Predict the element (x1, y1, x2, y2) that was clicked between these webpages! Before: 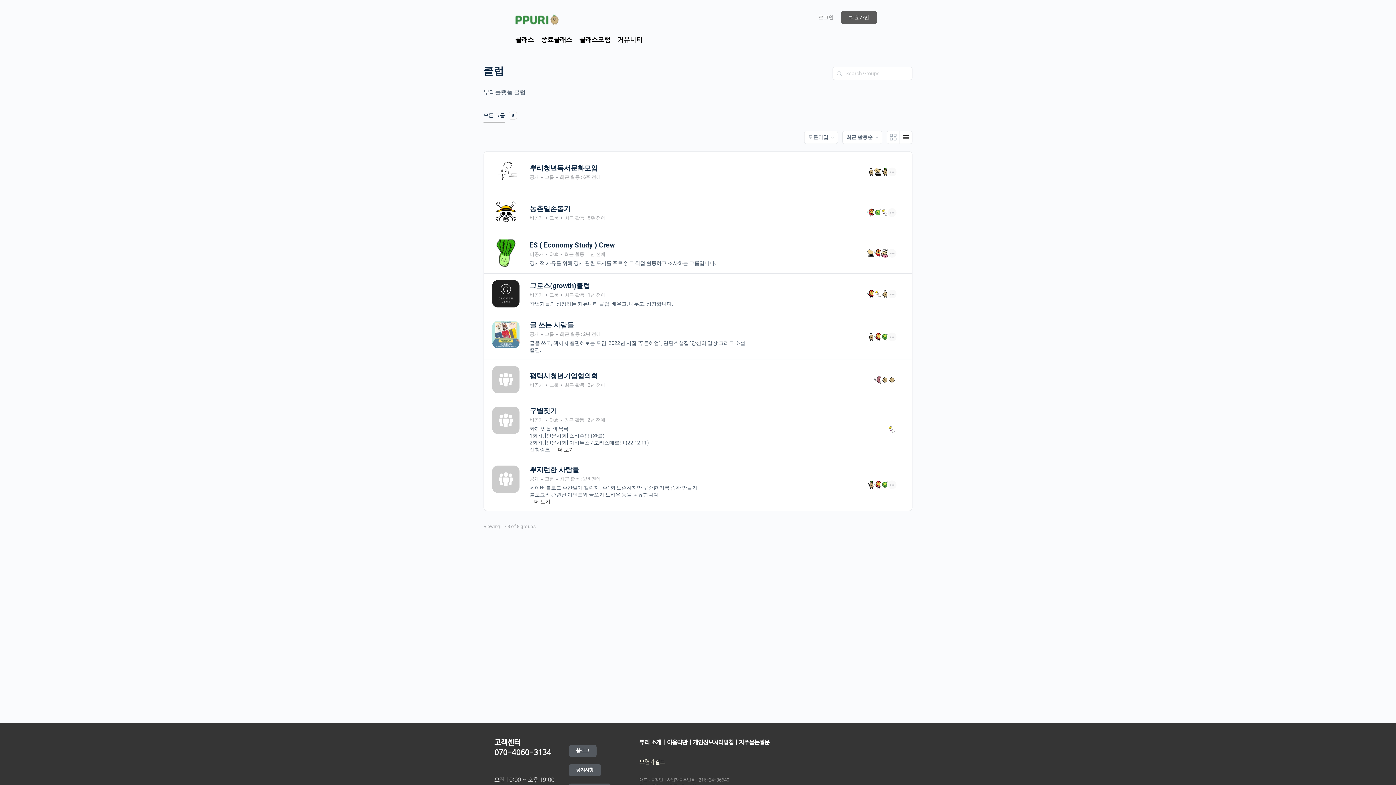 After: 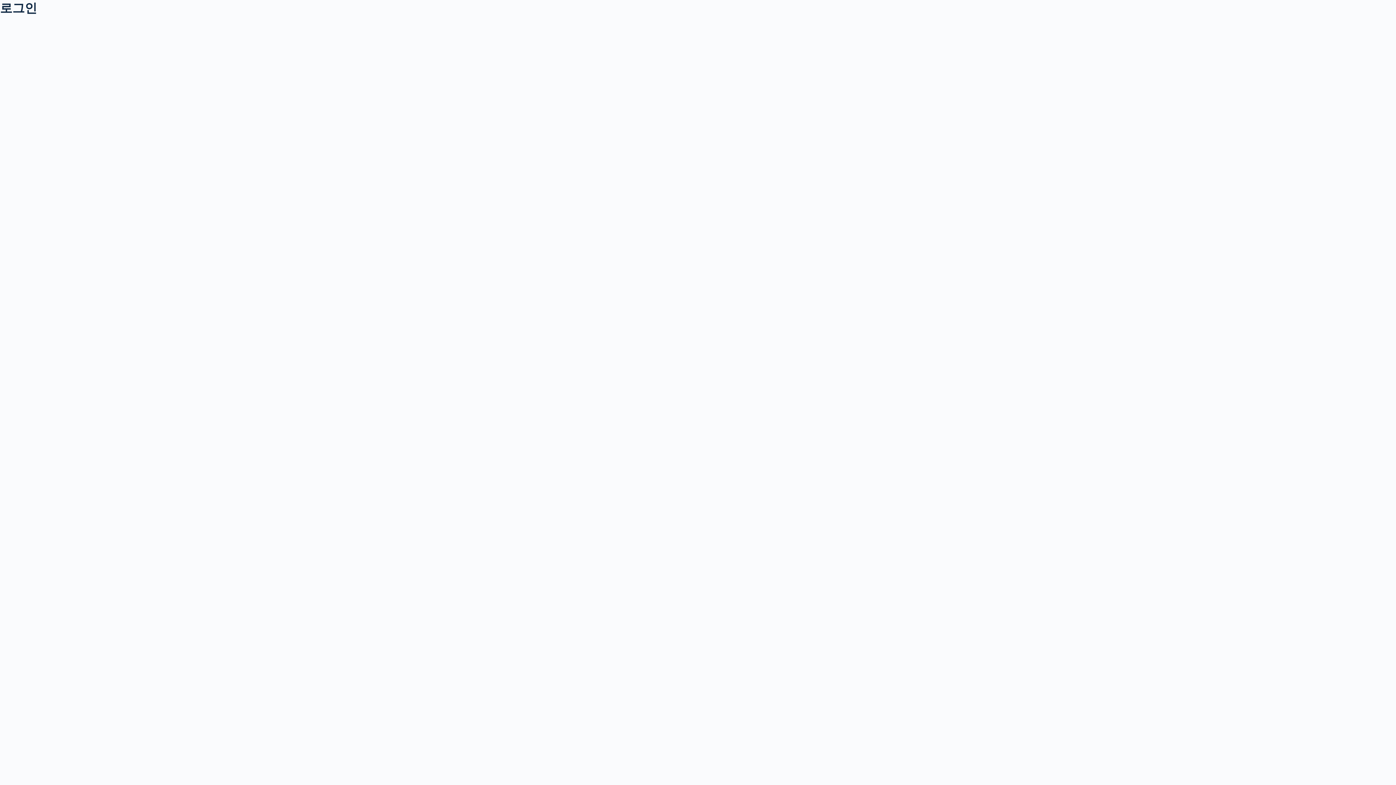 Action: bbox: (887, 248, 897, 258)